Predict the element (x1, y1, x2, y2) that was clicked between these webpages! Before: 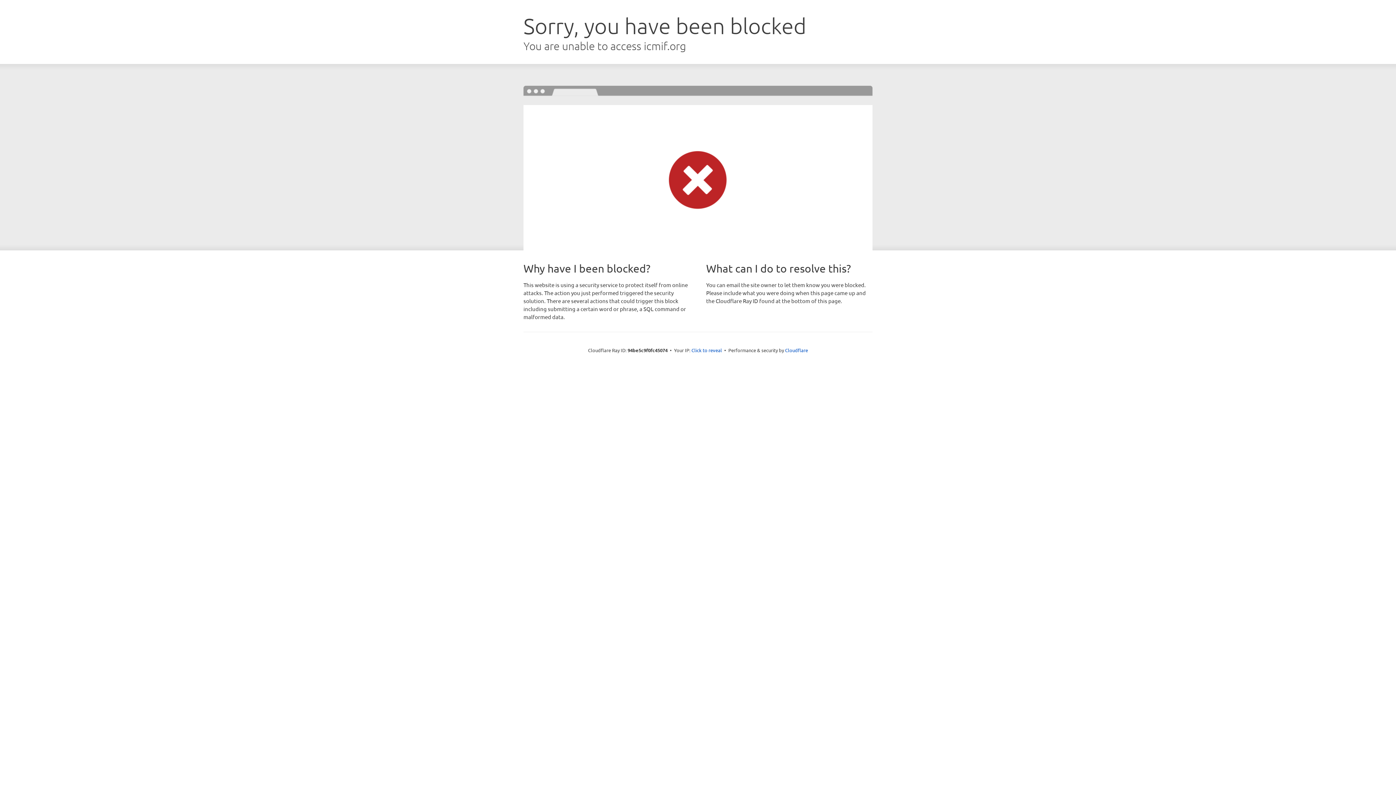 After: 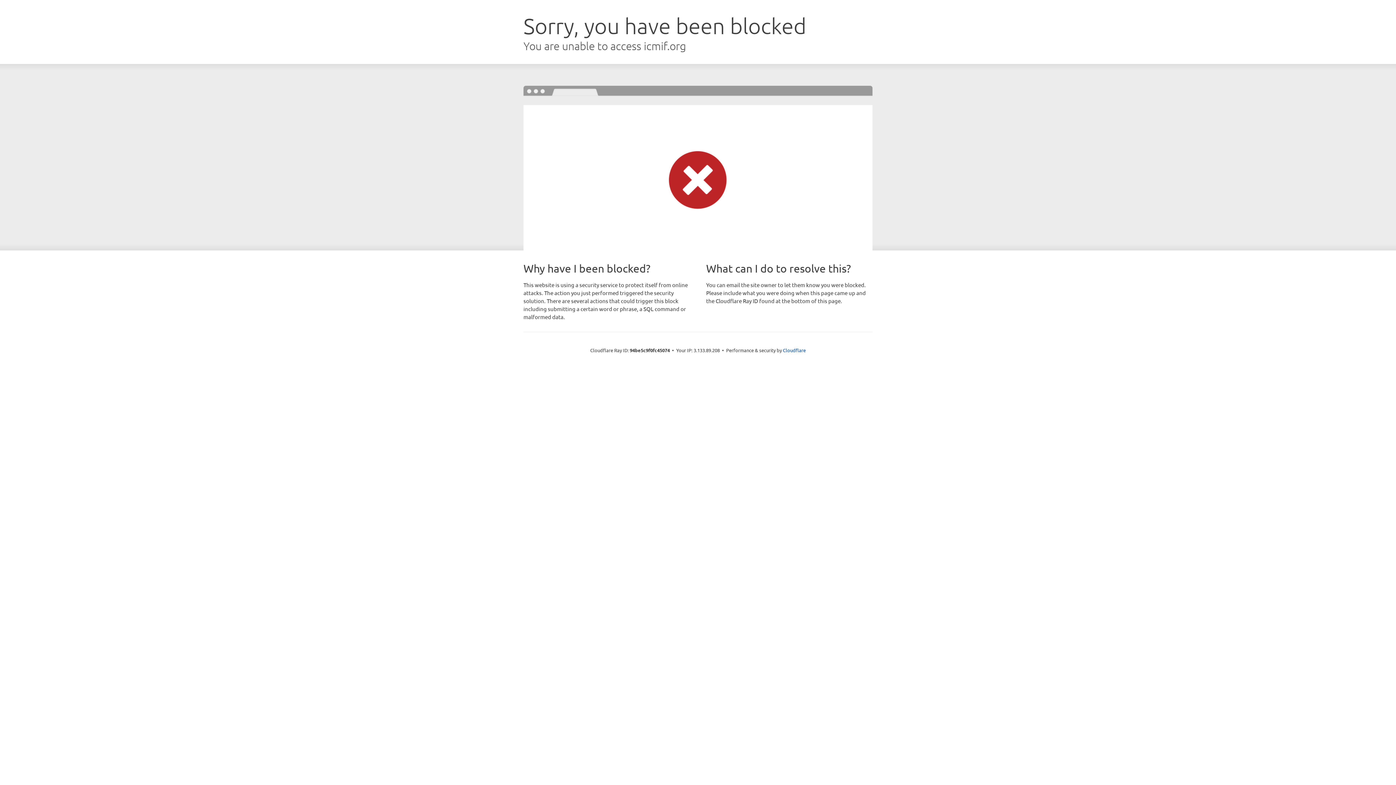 Action: label: Click to reveal bbox: (691, 346, 722, 353)